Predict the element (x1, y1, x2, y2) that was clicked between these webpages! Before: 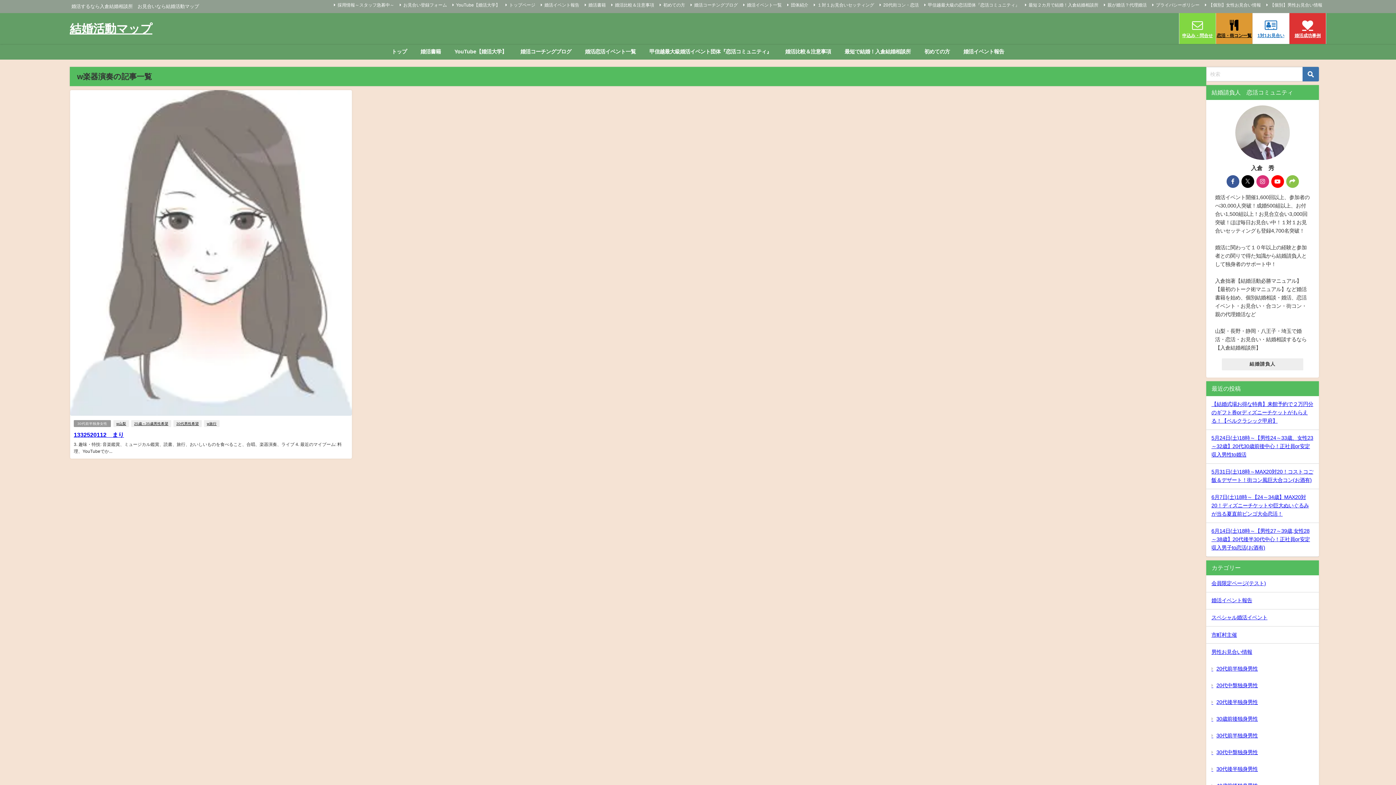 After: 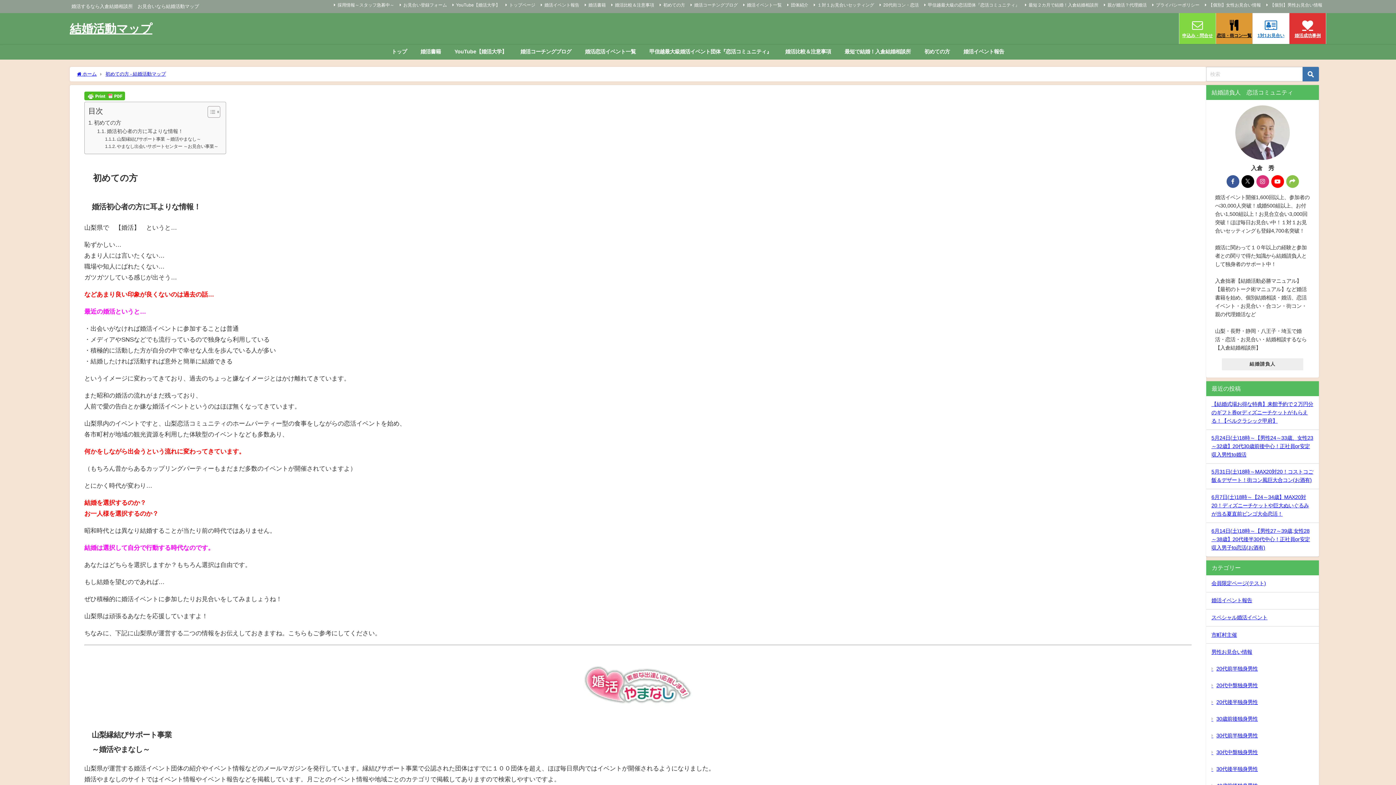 Action: label: 初めての方 bbox: (917, 44, 956, 59)